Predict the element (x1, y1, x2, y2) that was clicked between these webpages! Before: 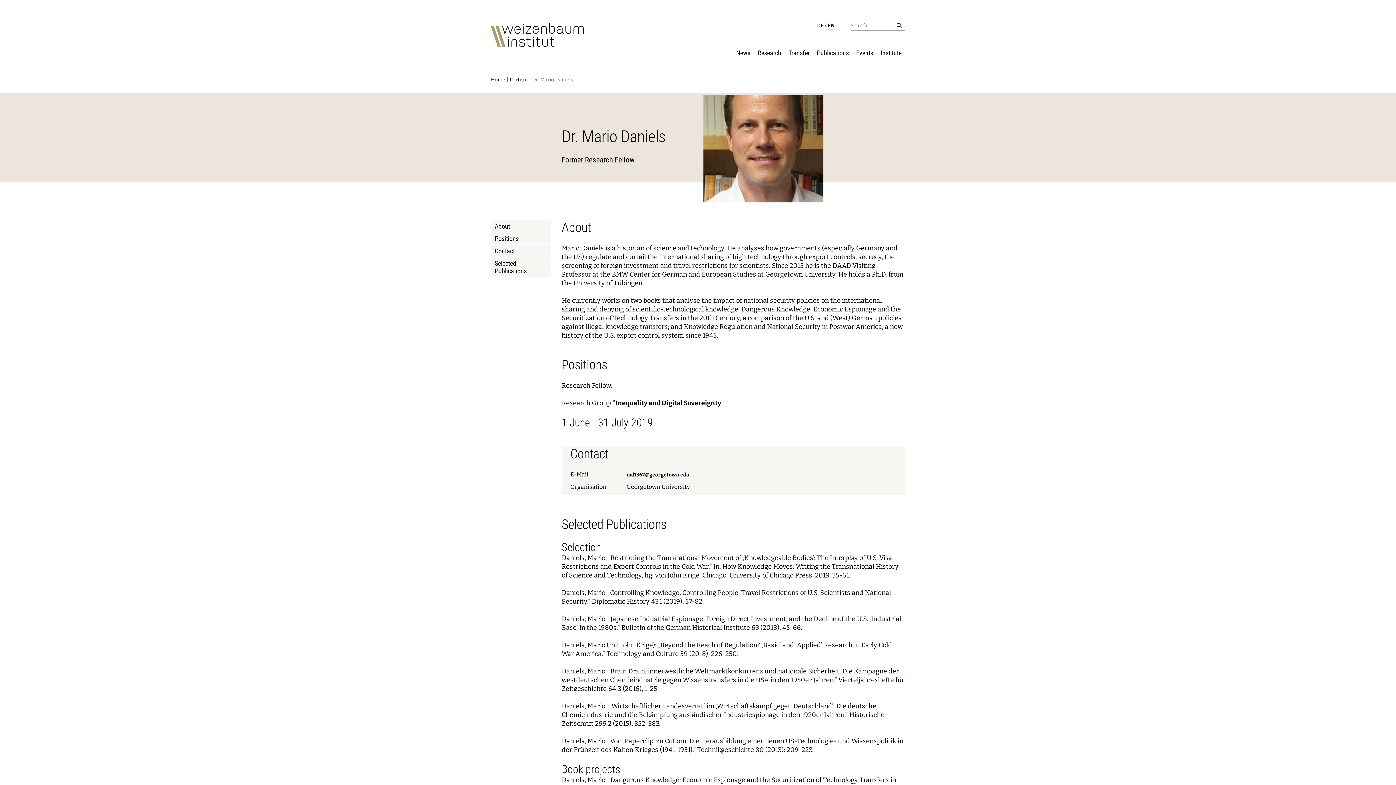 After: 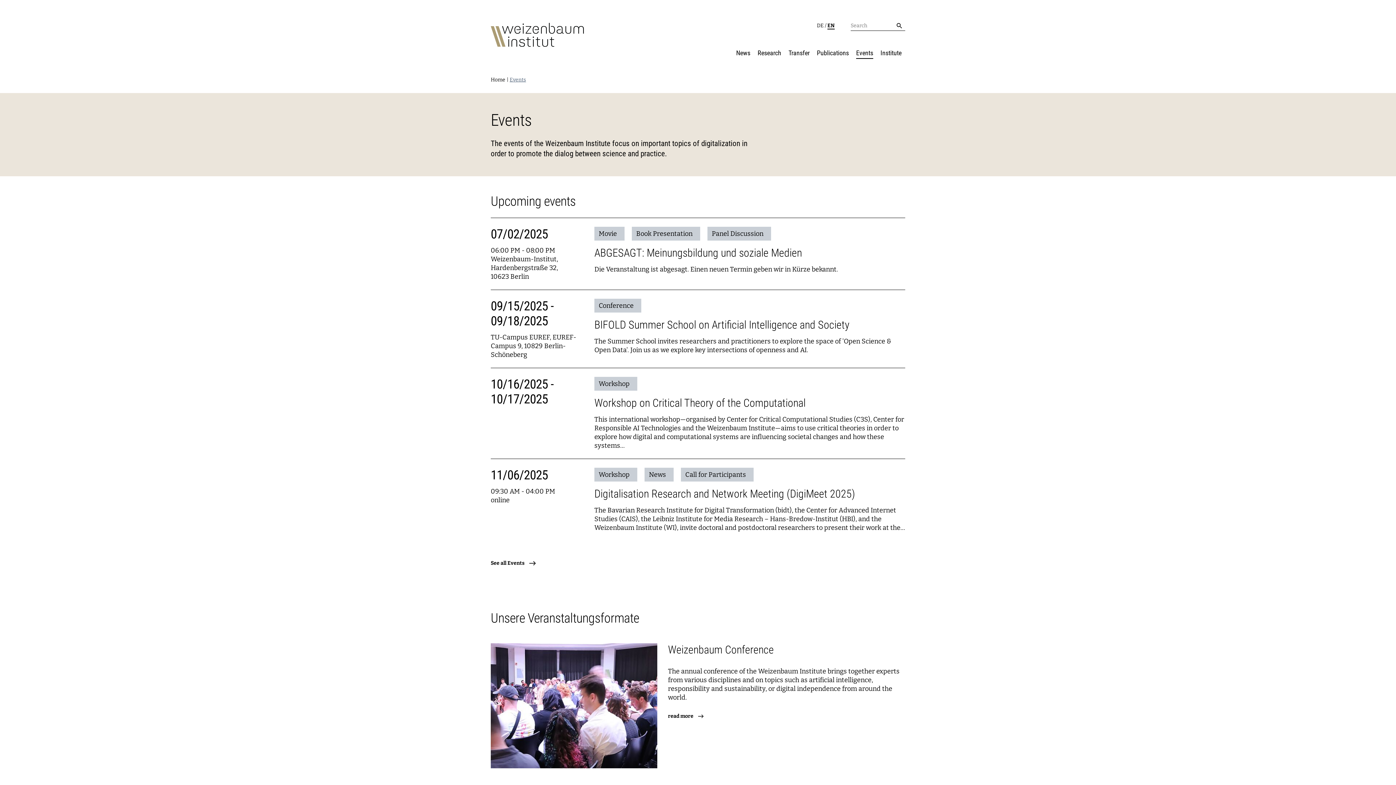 Action: bbox: (856, 49, 873, 56) label: Events